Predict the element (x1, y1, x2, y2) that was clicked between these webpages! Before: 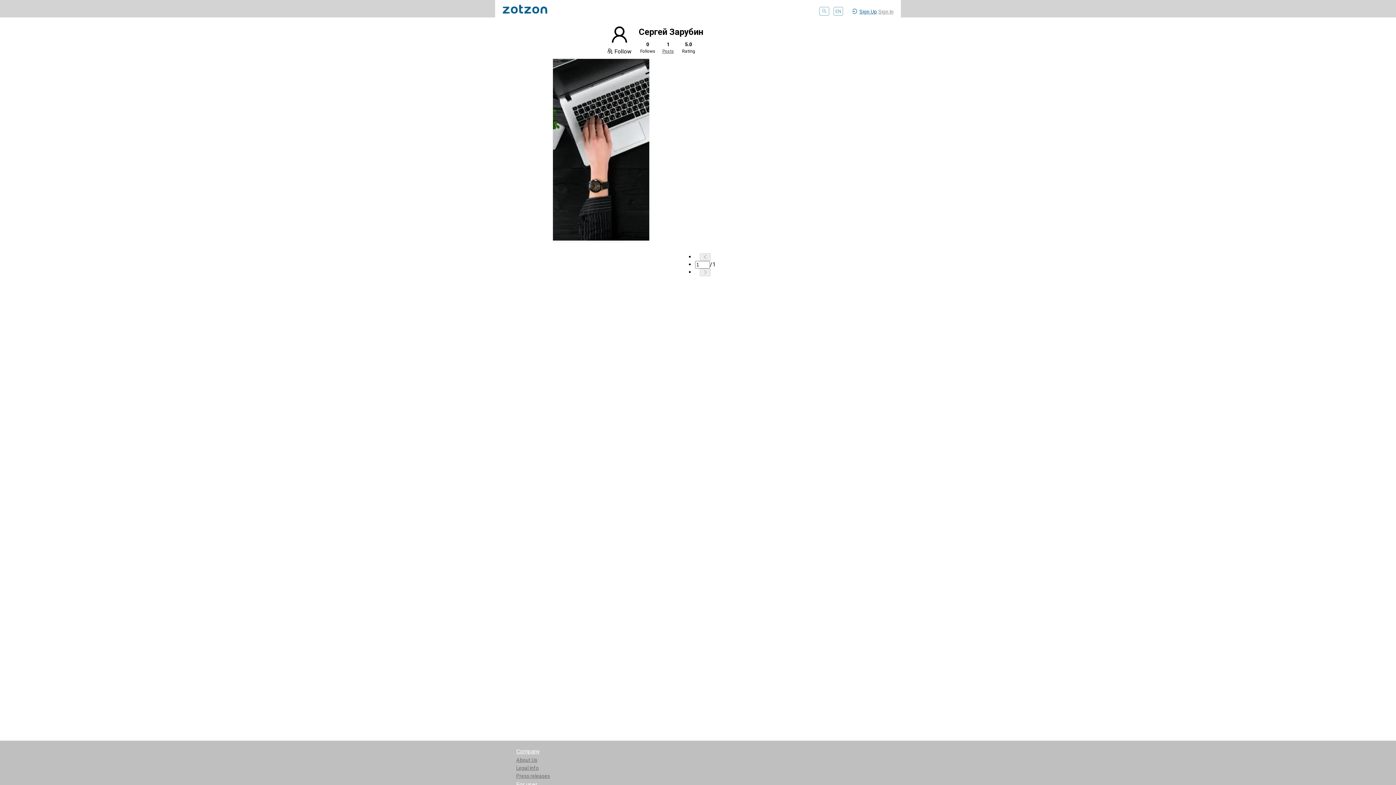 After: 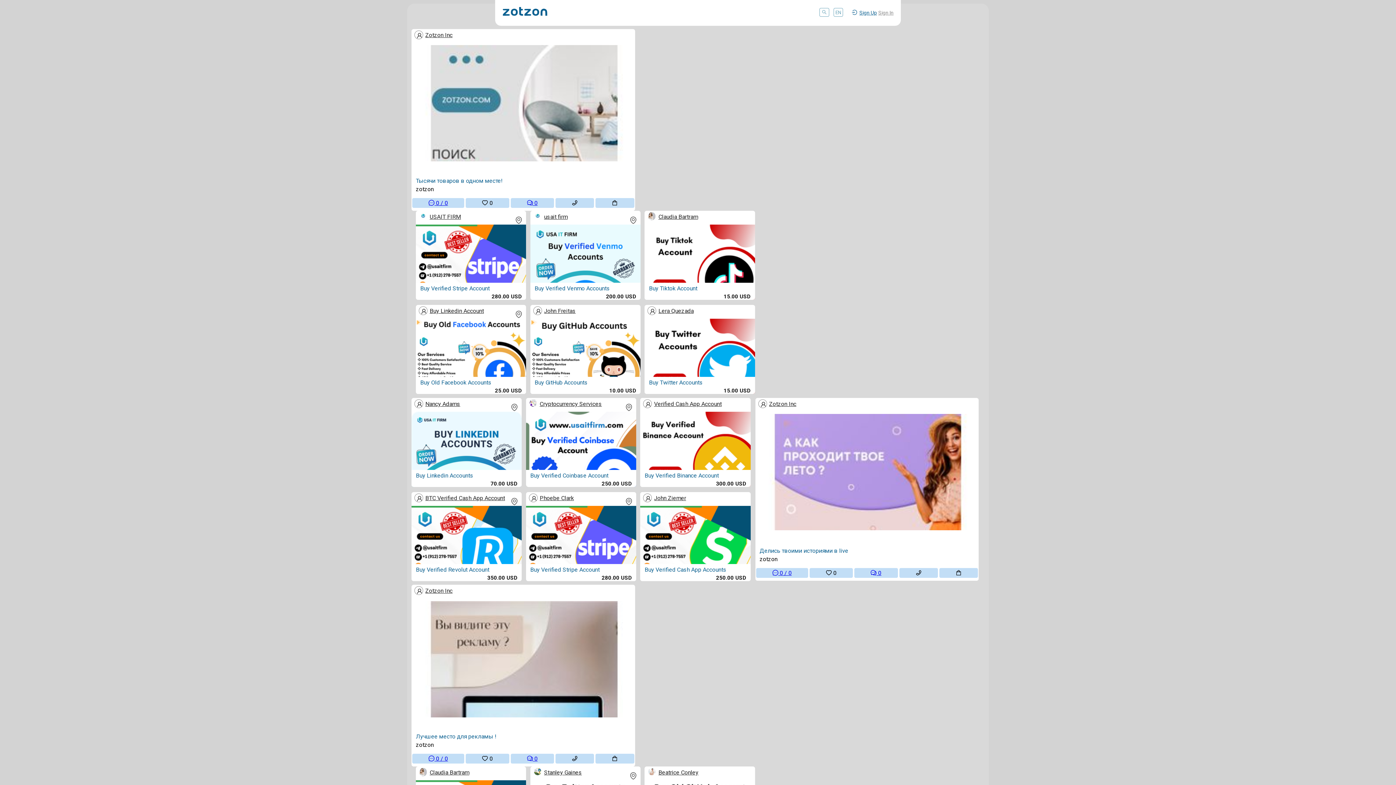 Action: bbox: (516, 748, 540, 755) label: Company